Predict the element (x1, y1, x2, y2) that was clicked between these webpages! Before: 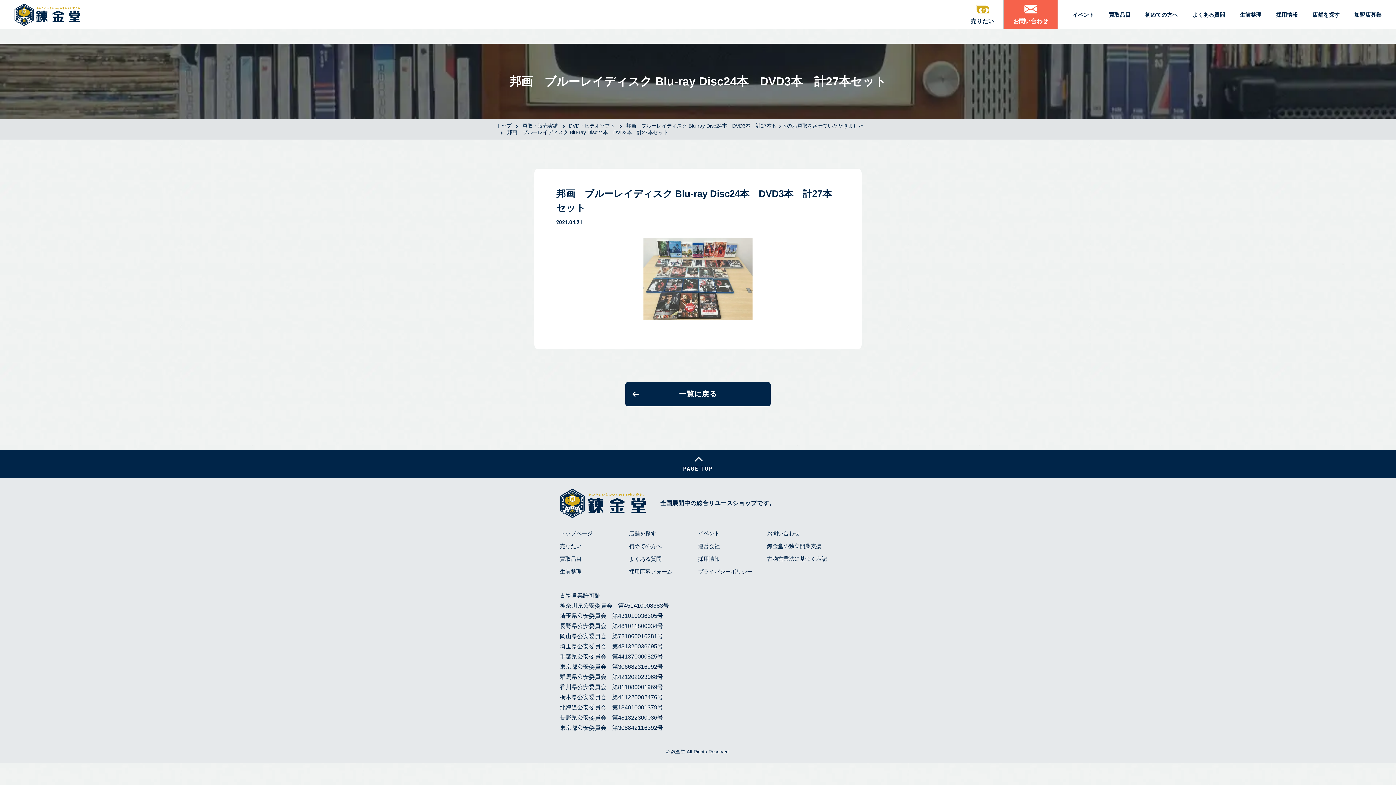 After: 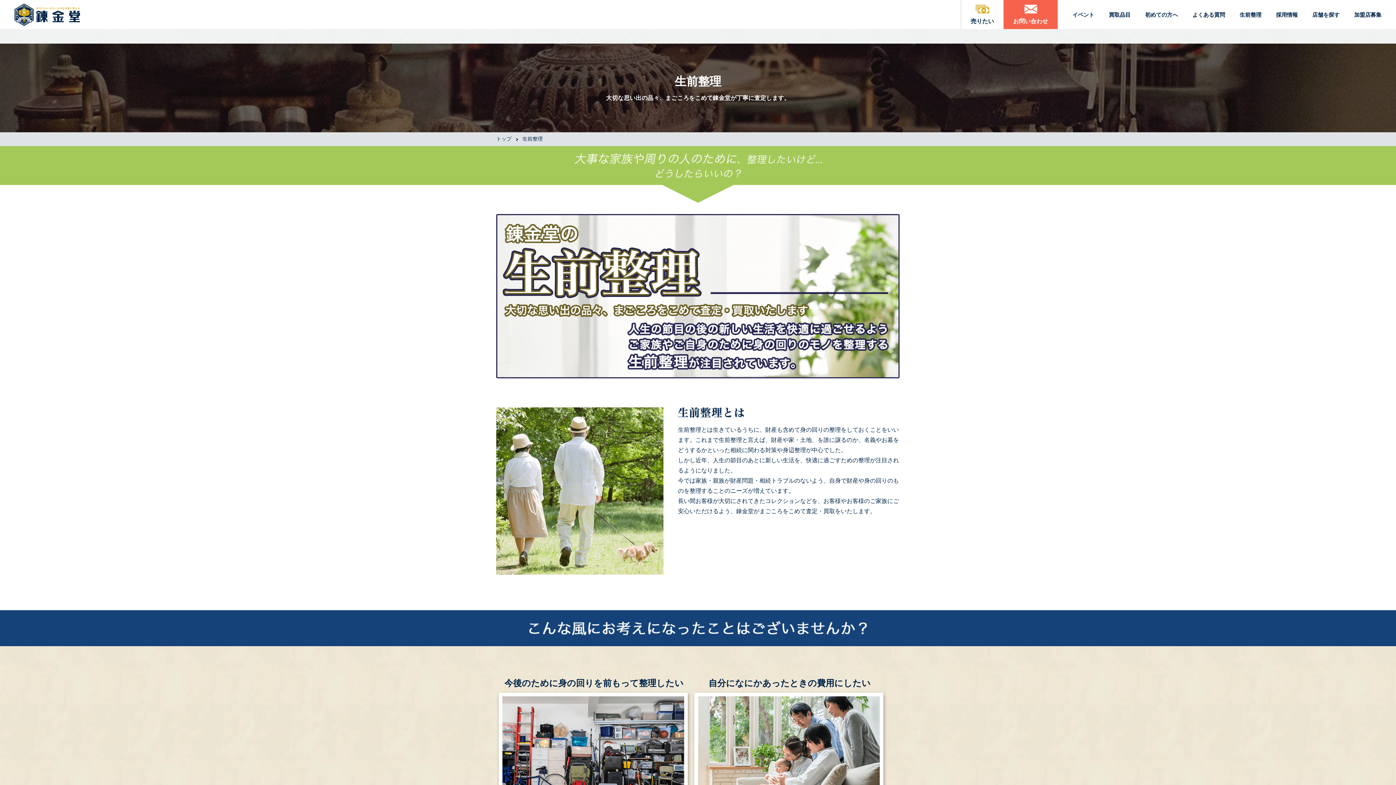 Action: label: 生前整理 bbox: (560, 568, 581, 574)